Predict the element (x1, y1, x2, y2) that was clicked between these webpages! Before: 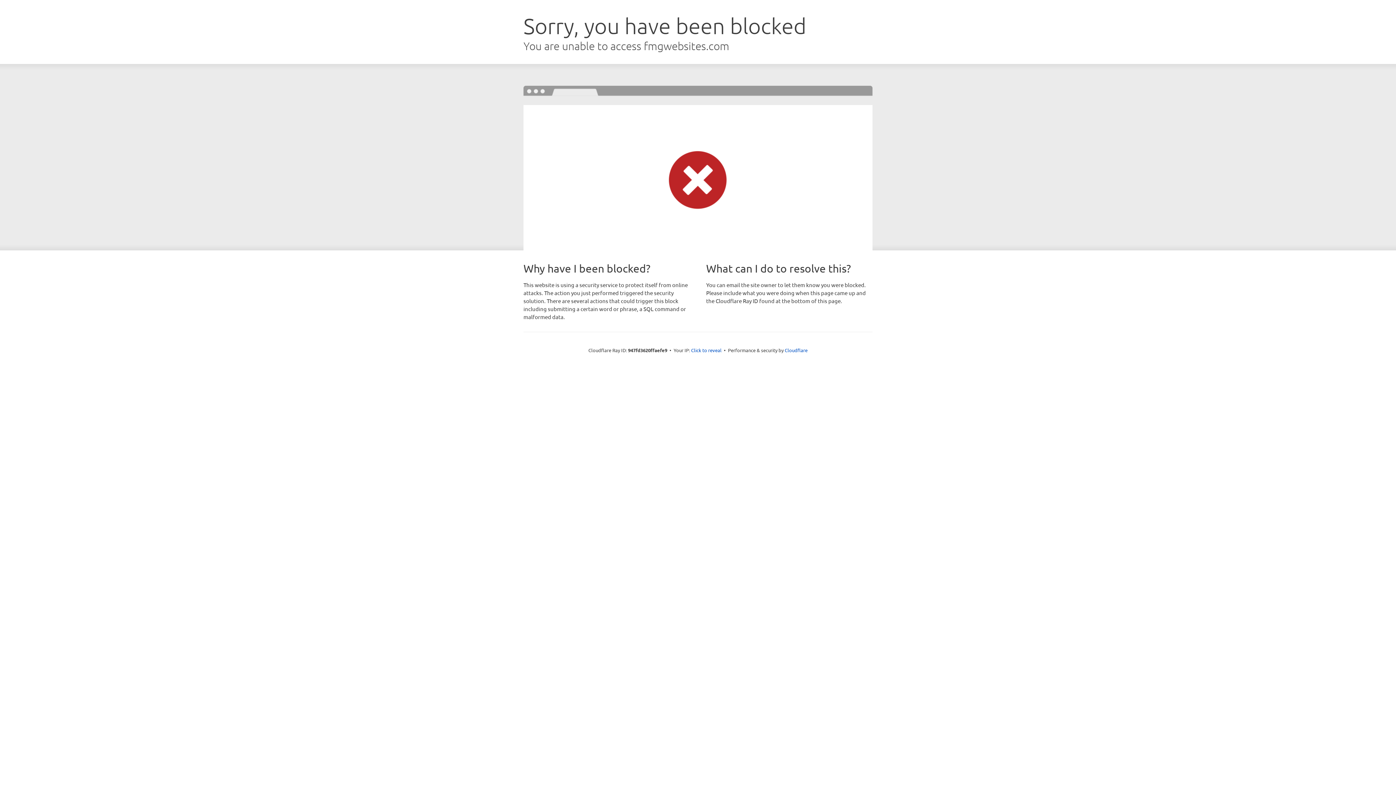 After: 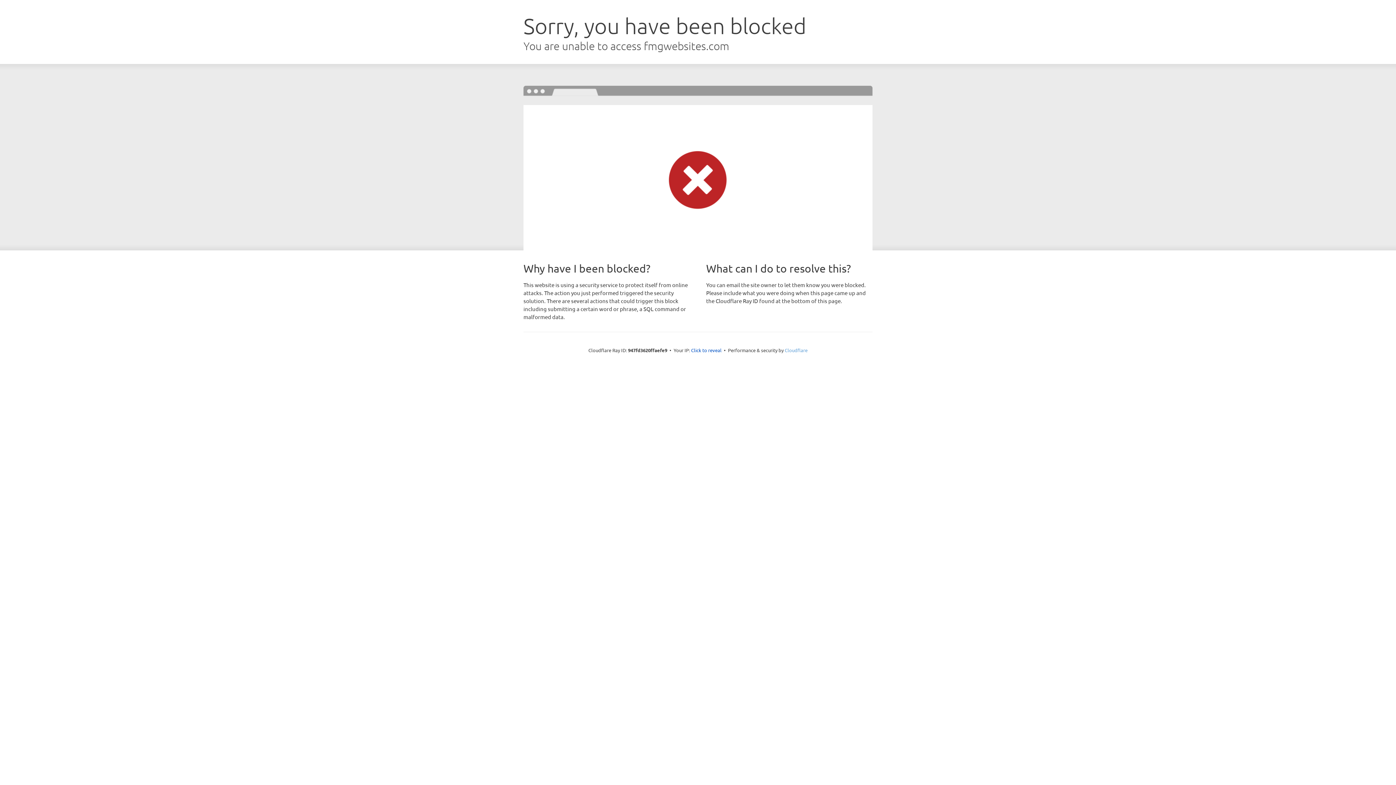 Action: bbox: (784, 347, 807, 353) label: Cloudflare